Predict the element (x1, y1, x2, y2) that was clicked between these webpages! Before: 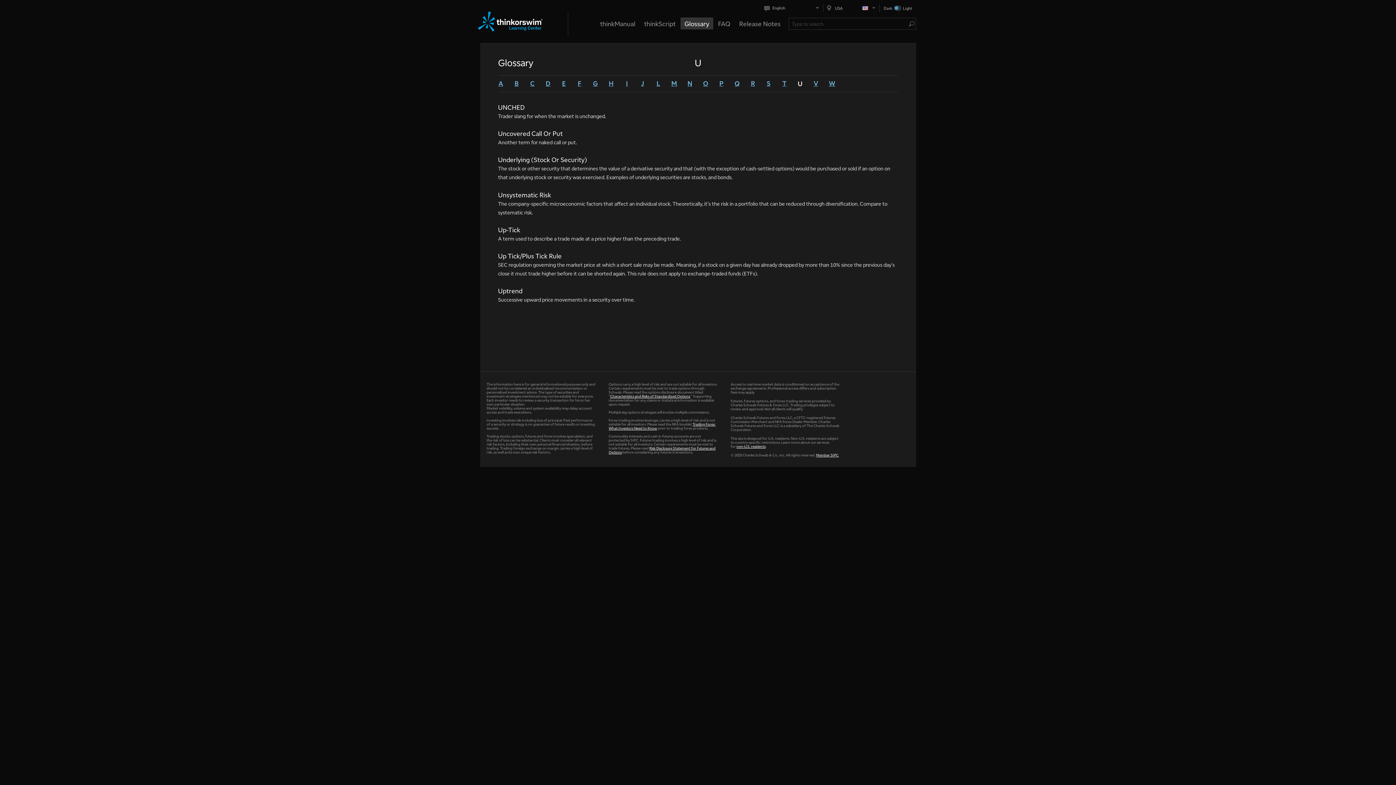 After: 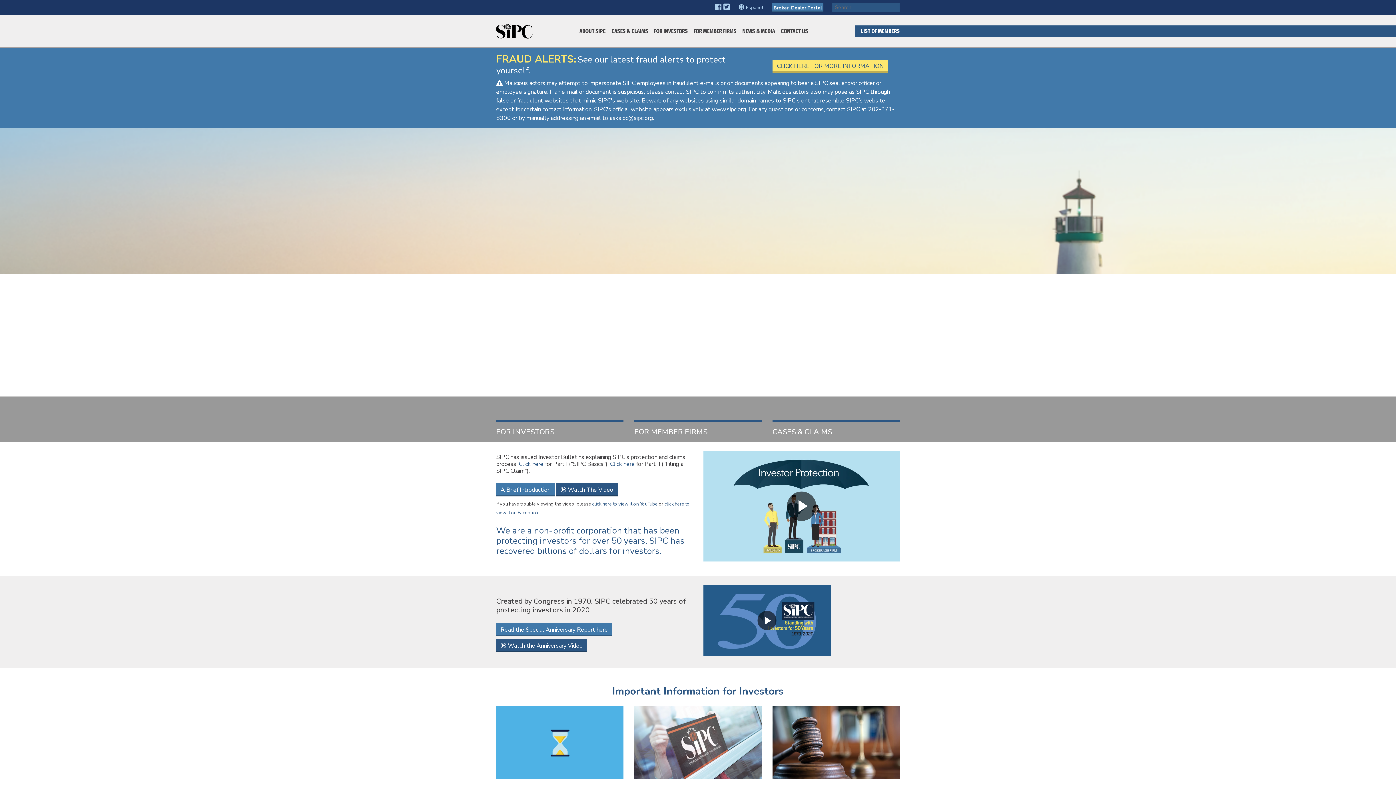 Action: bbox: (816, 452, 838, 457) label: Member SIPC